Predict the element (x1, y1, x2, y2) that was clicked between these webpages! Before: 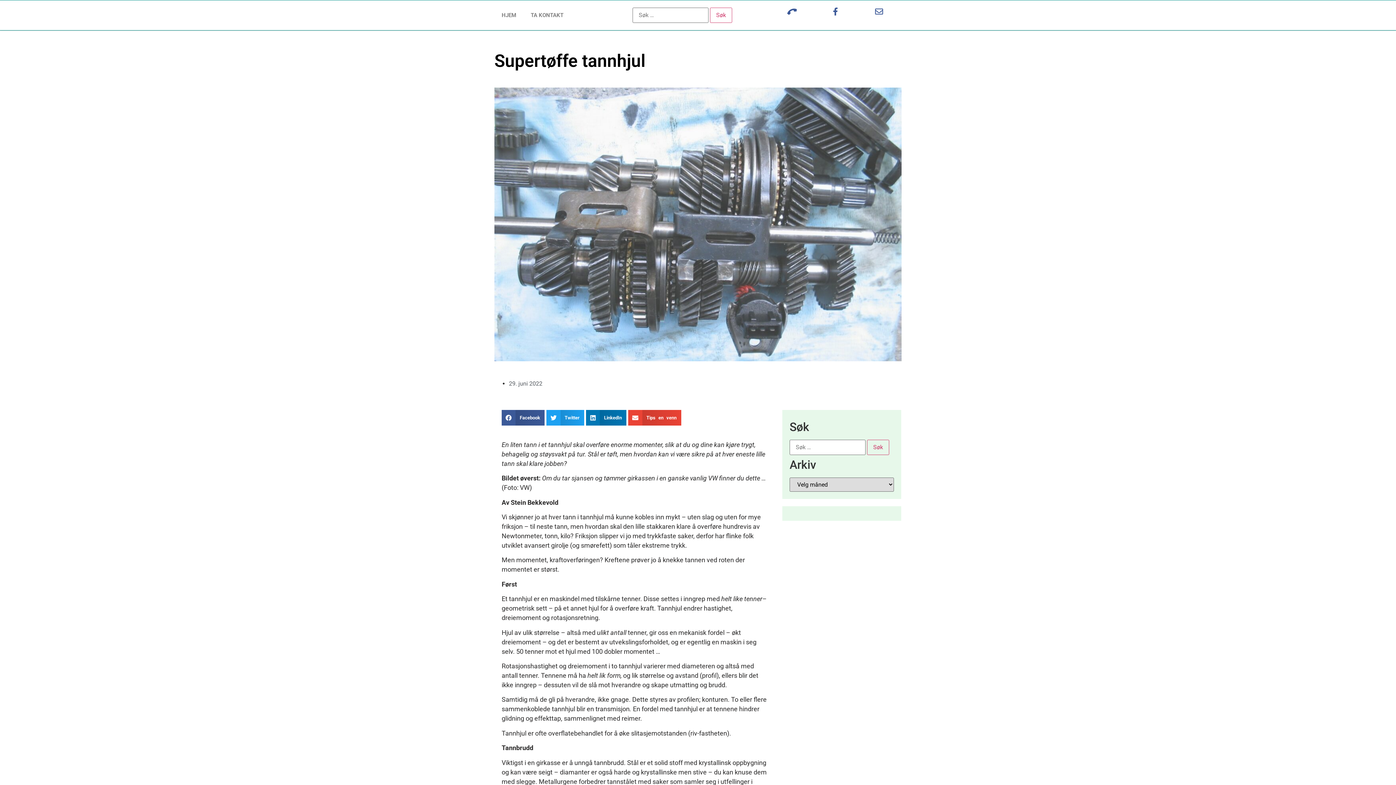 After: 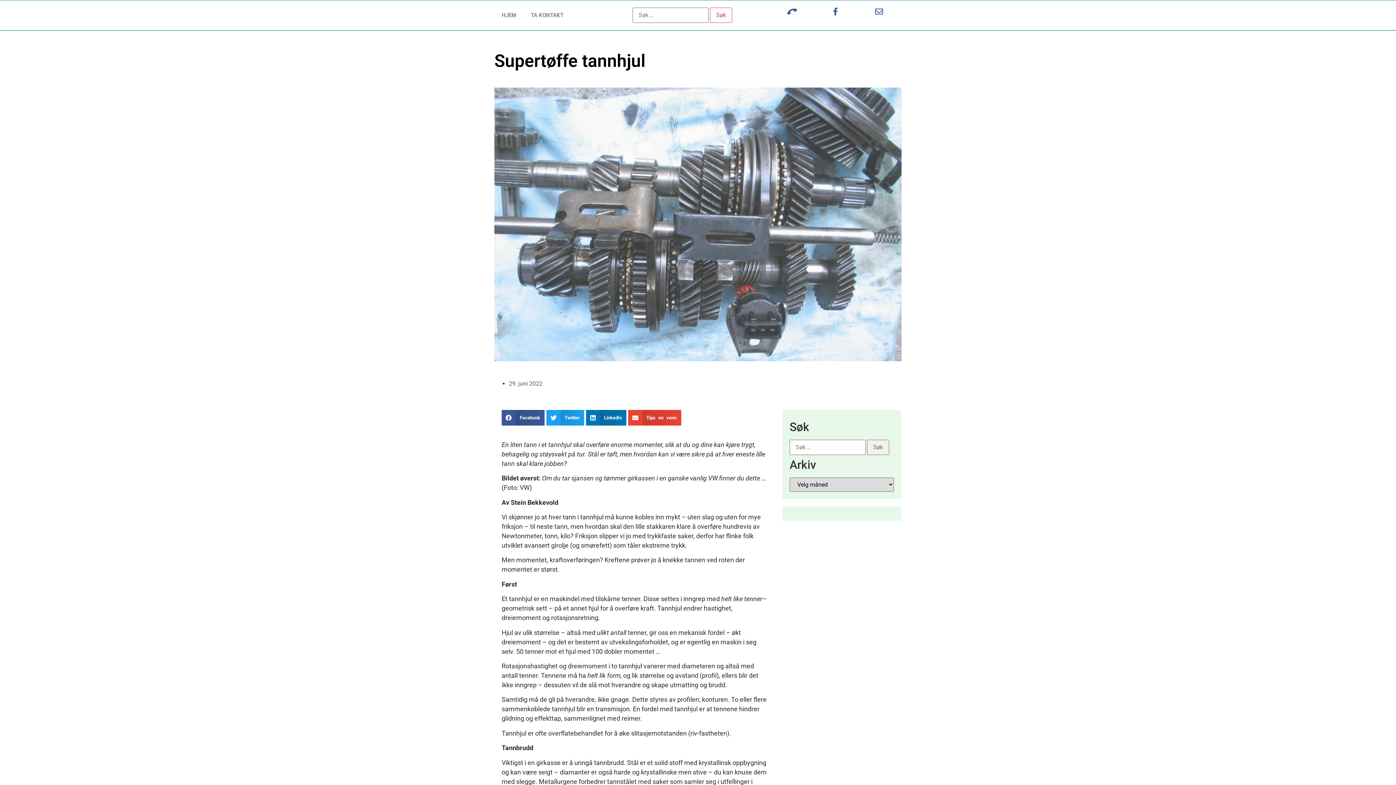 Action: bbox: (788, 7, 796, 15)